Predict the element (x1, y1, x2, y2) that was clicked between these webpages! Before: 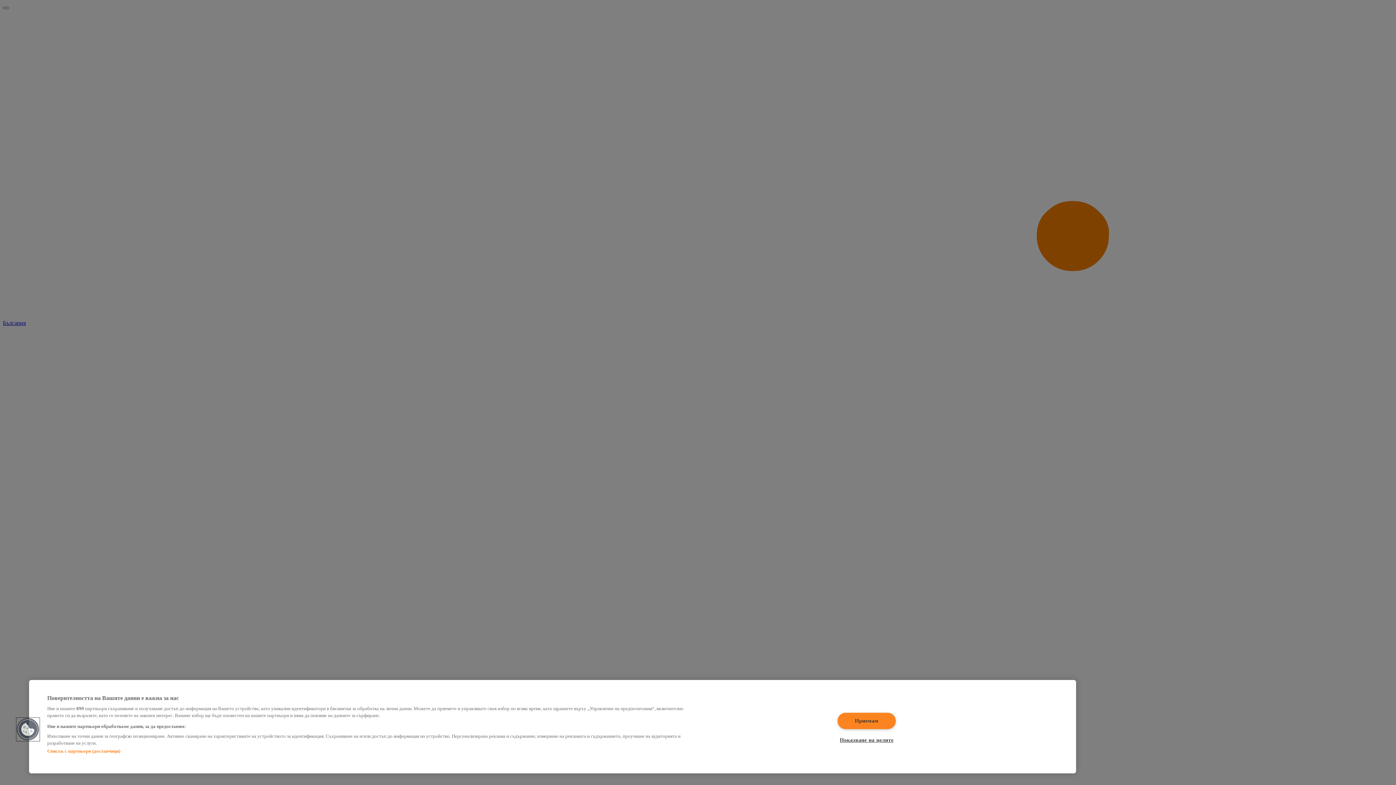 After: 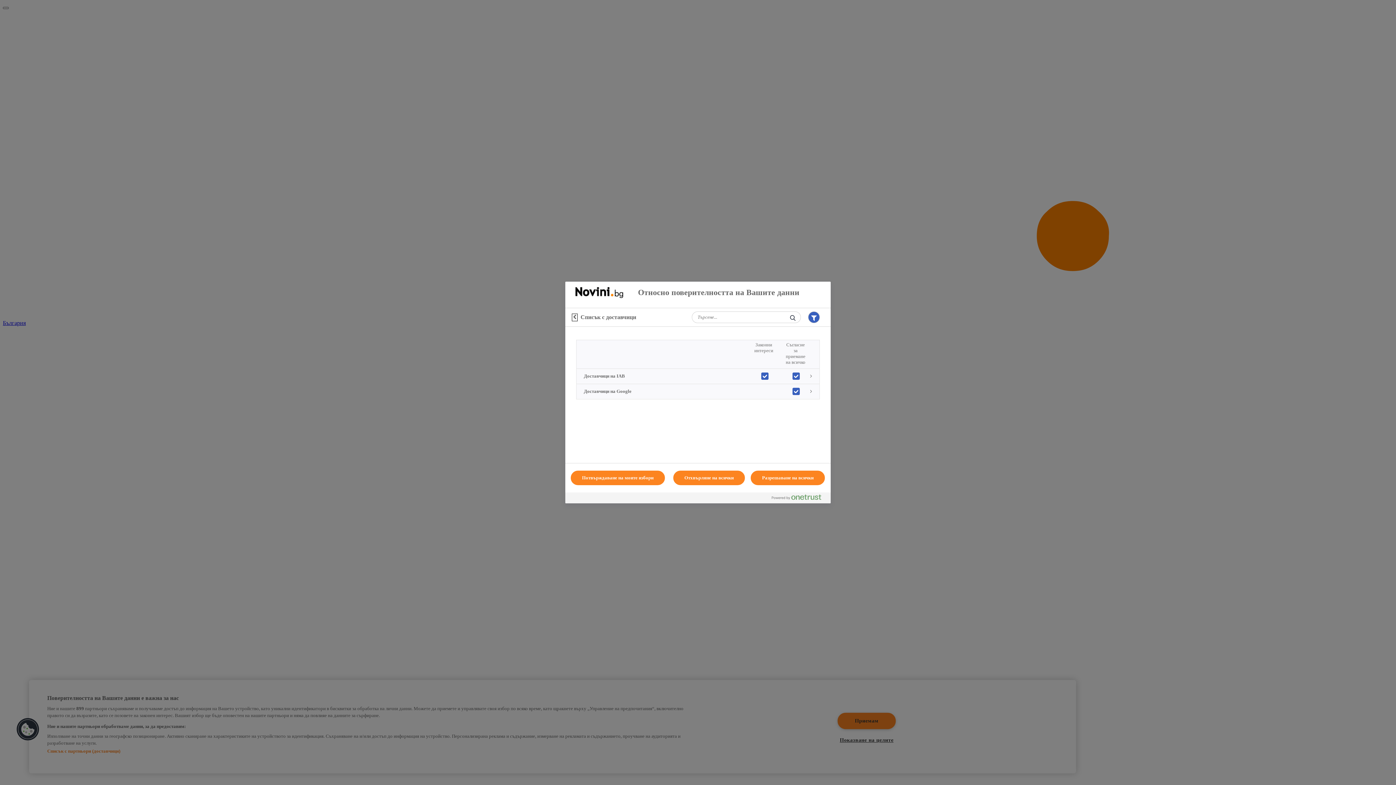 Action: bbox: (47, 748, 120, 754) label: Списък с партньори (доставчици)